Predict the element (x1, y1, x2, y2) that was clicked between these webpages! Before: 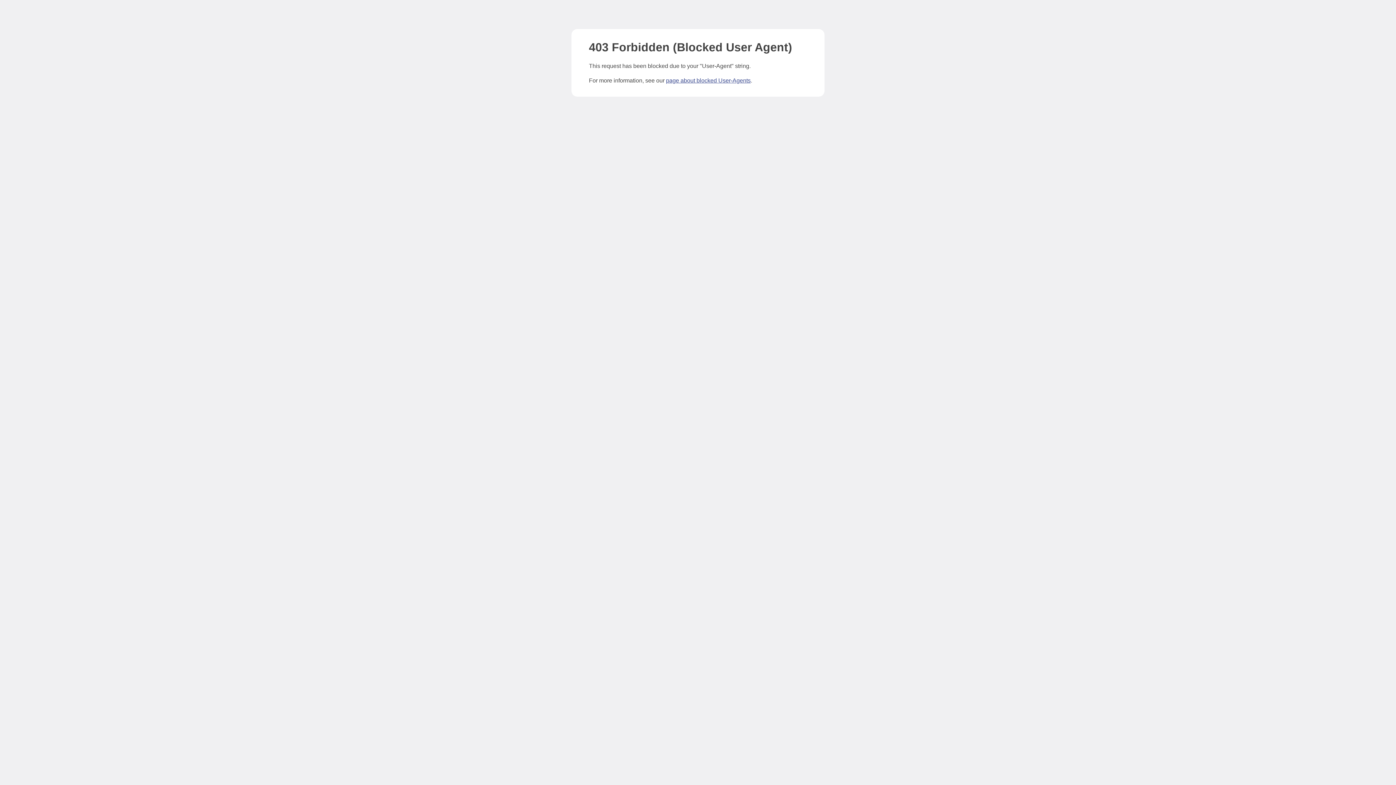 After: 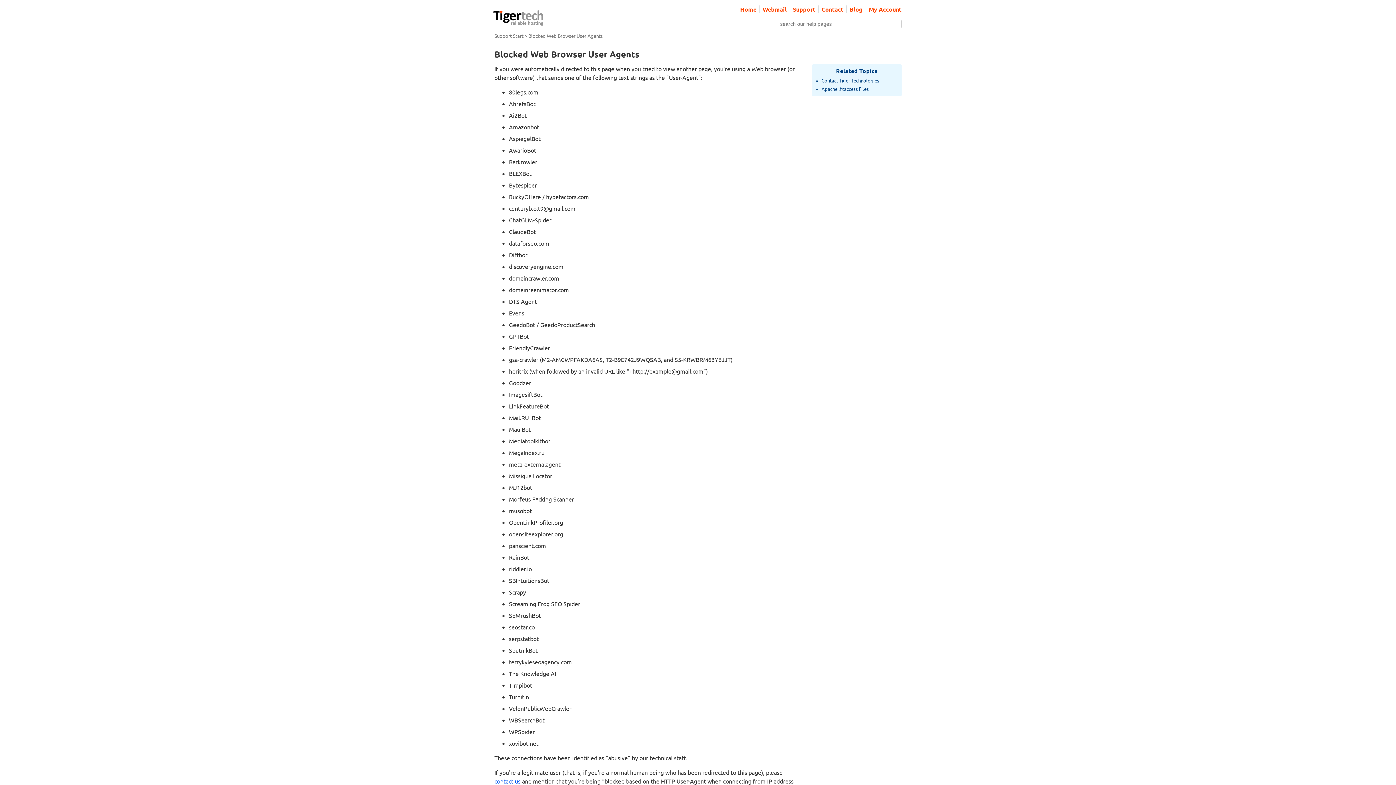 Action: label: page about blocked User-Agents bbox: (666, 77, 750, 83)